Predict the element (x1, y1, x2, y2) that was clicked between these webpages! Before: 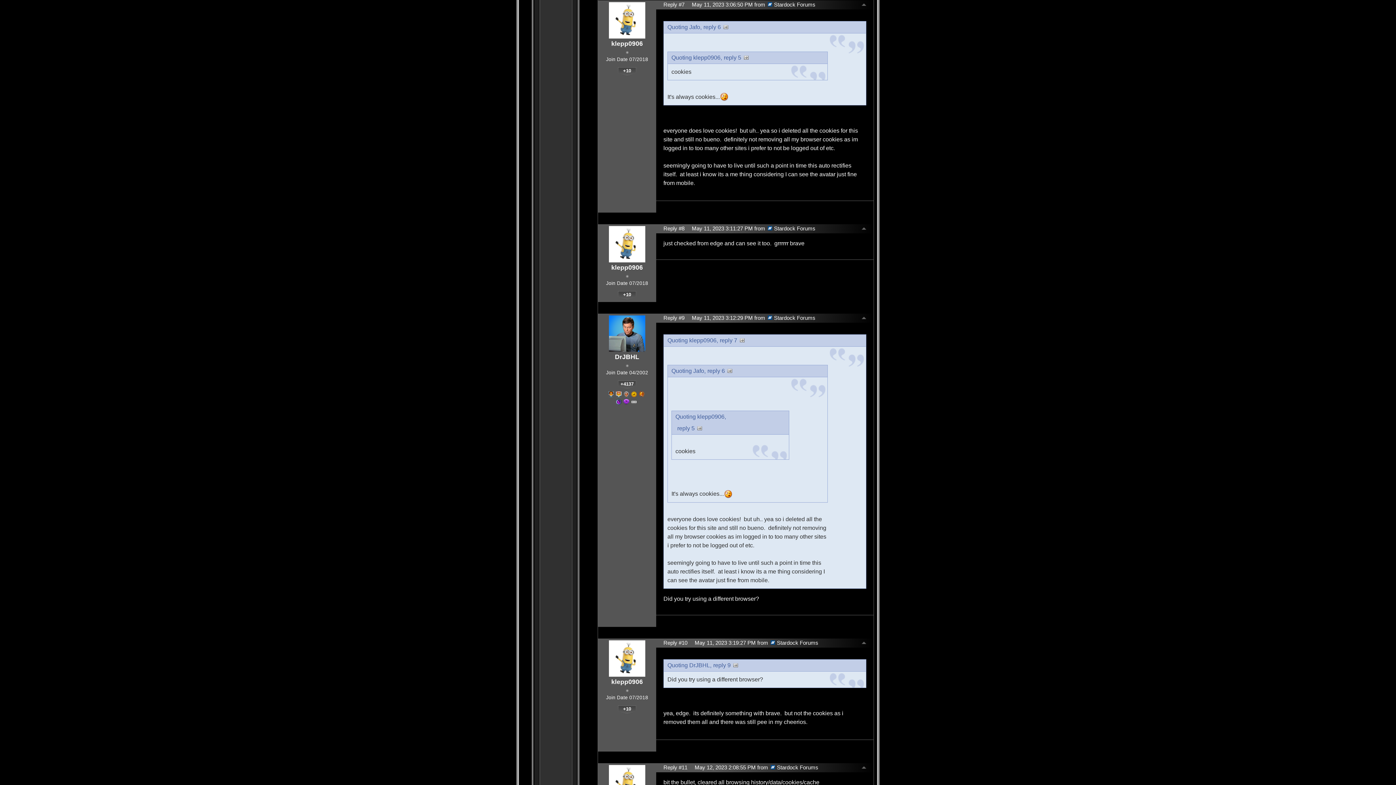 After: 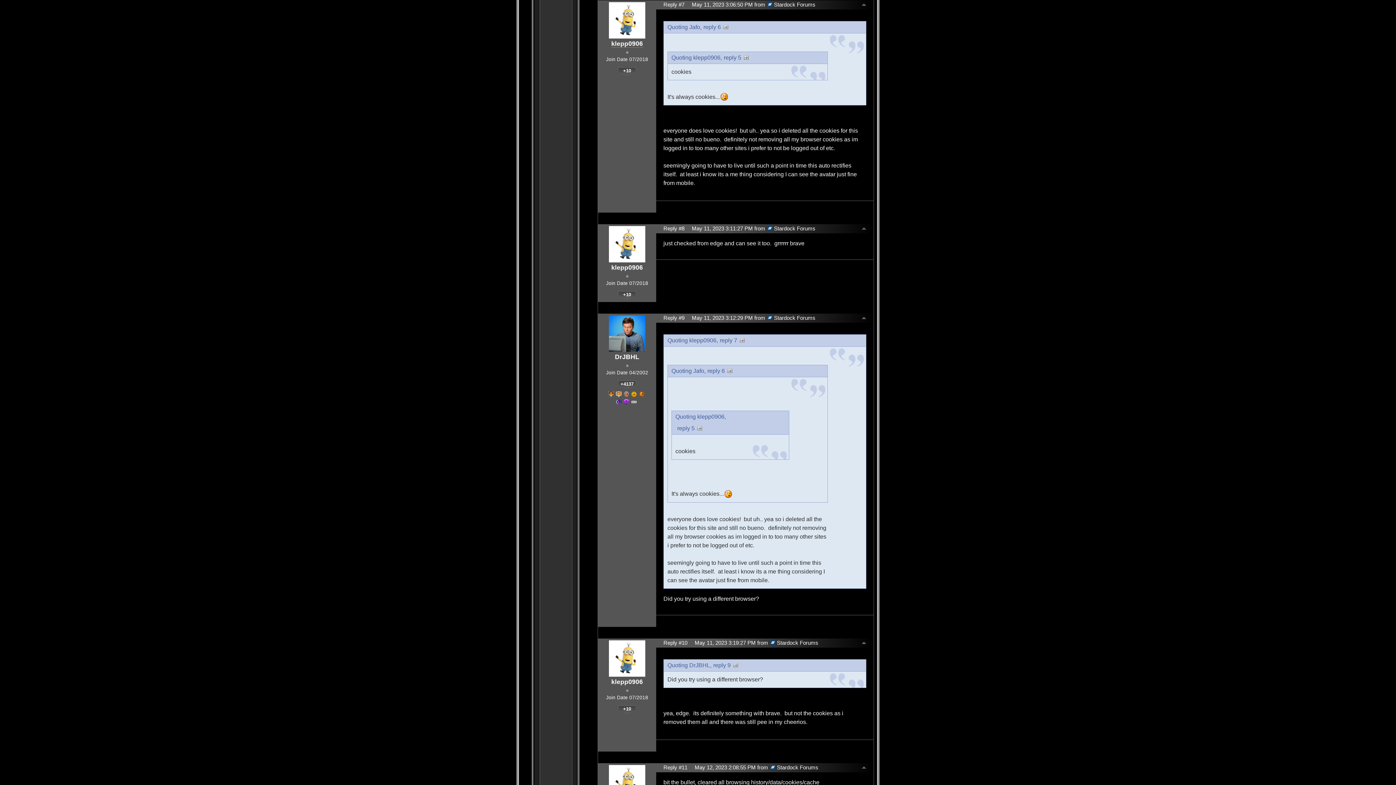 Action: bbox: (611, 39, 643, 47) label: klepp0906